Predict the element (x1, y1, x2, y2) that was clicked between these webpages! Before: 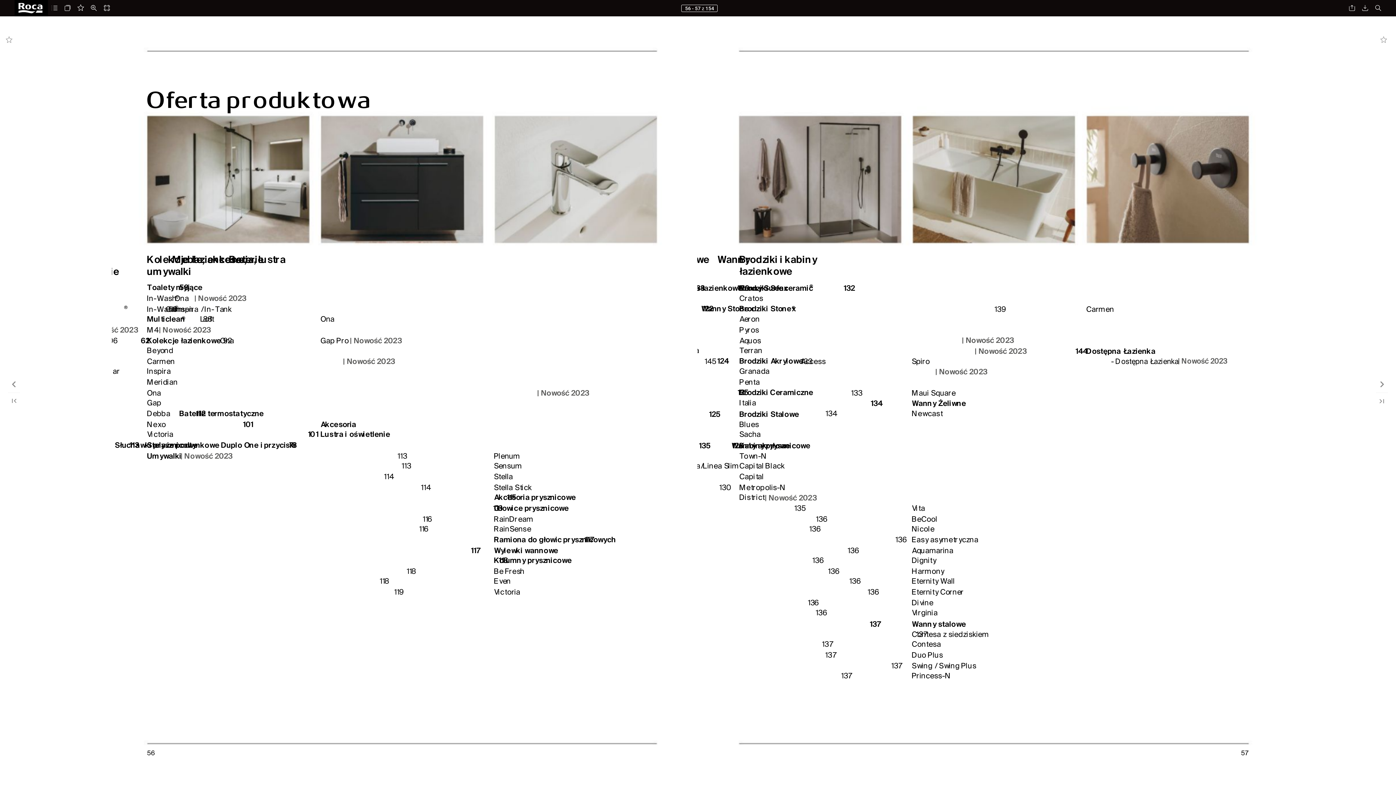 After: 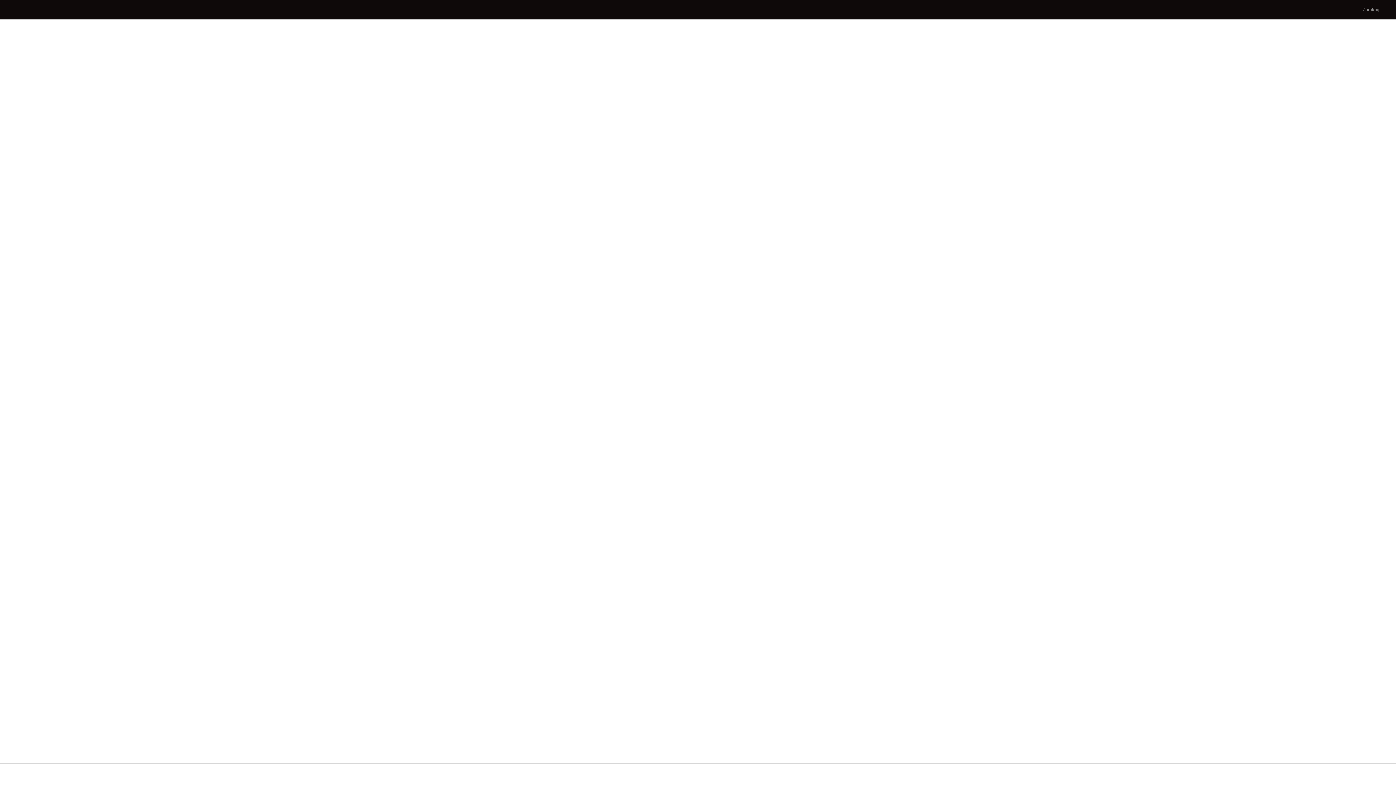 Action: label: Zawartość bbox: (14, 0, 27, 16)